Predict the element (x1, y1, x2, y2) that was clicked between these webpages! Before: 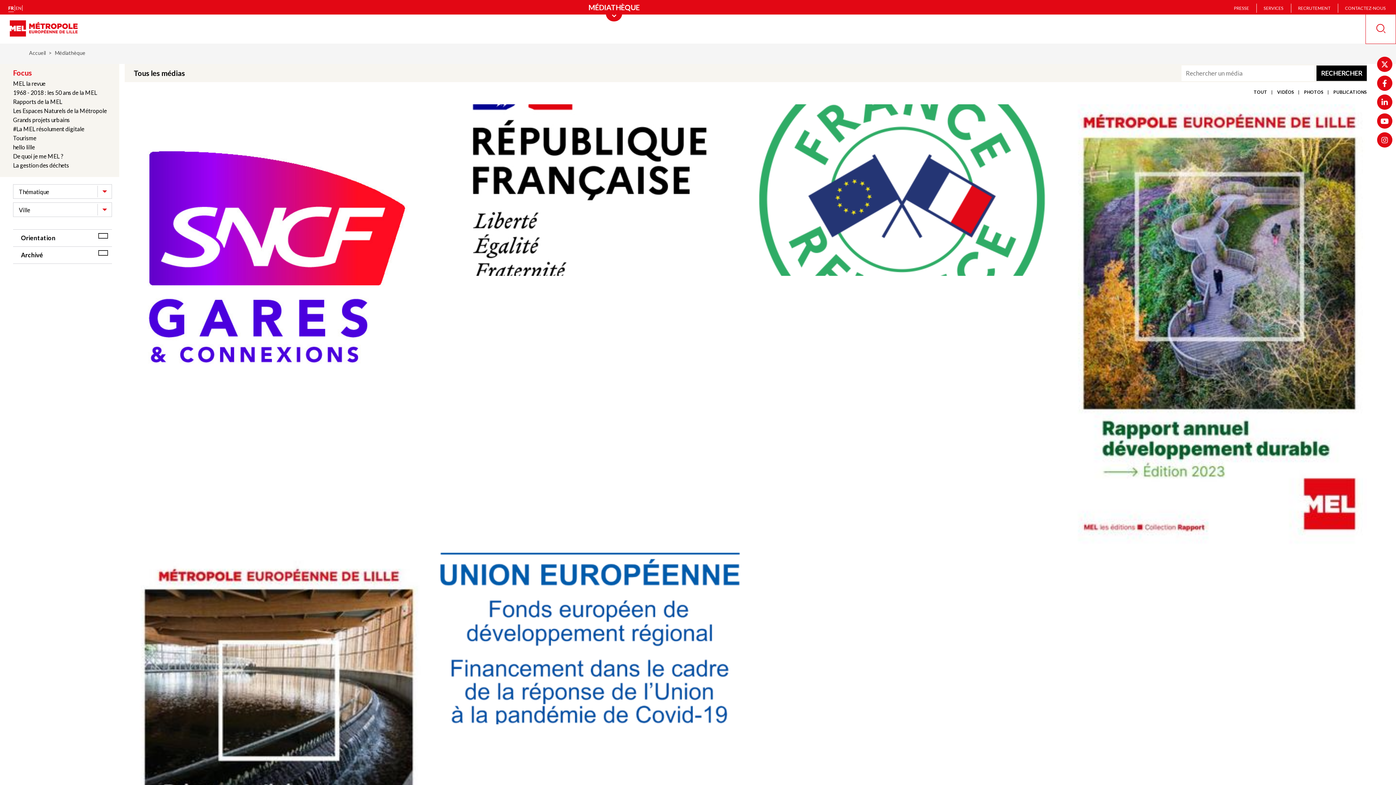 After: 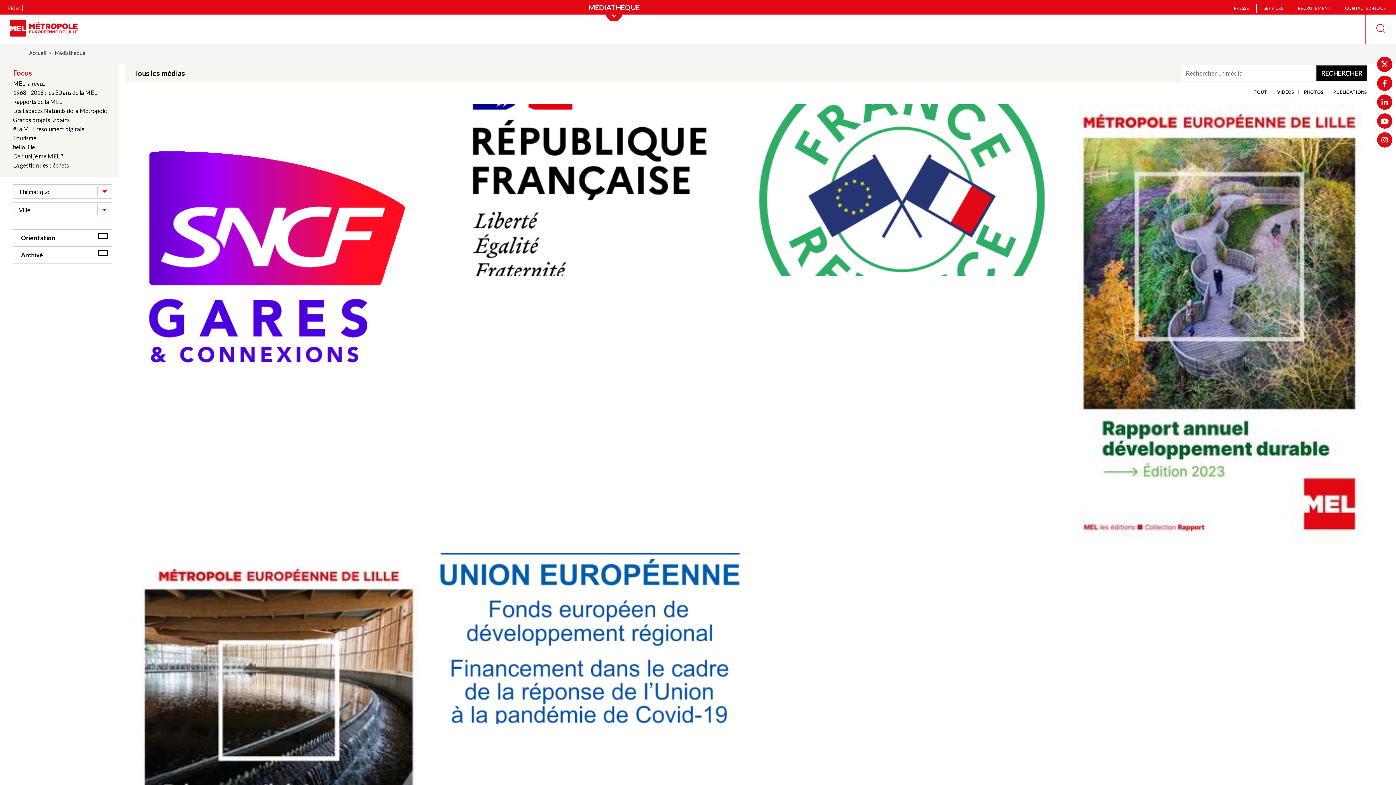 Action: label: 
Facebook (nouvelle fenêtre) bbox: (1382, 79, 1387, 87)